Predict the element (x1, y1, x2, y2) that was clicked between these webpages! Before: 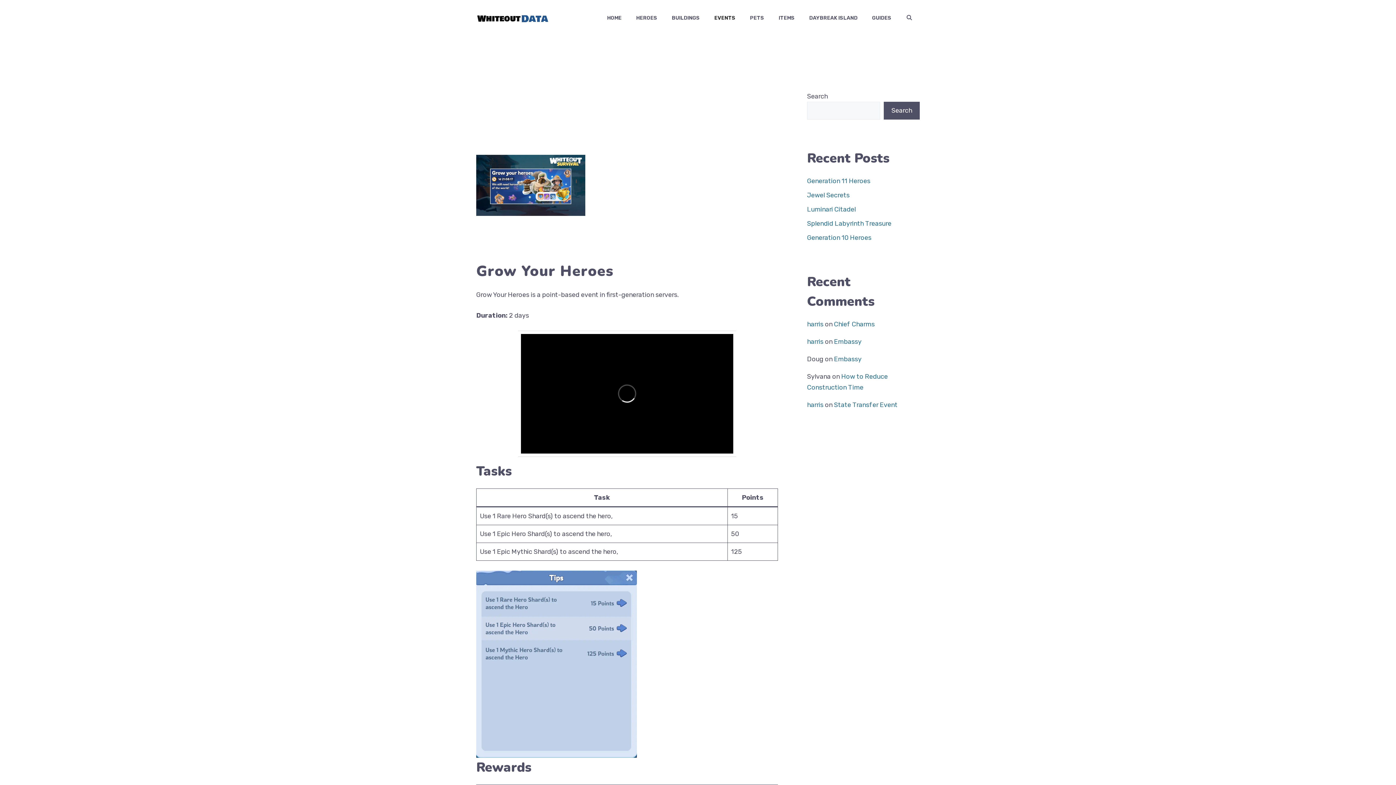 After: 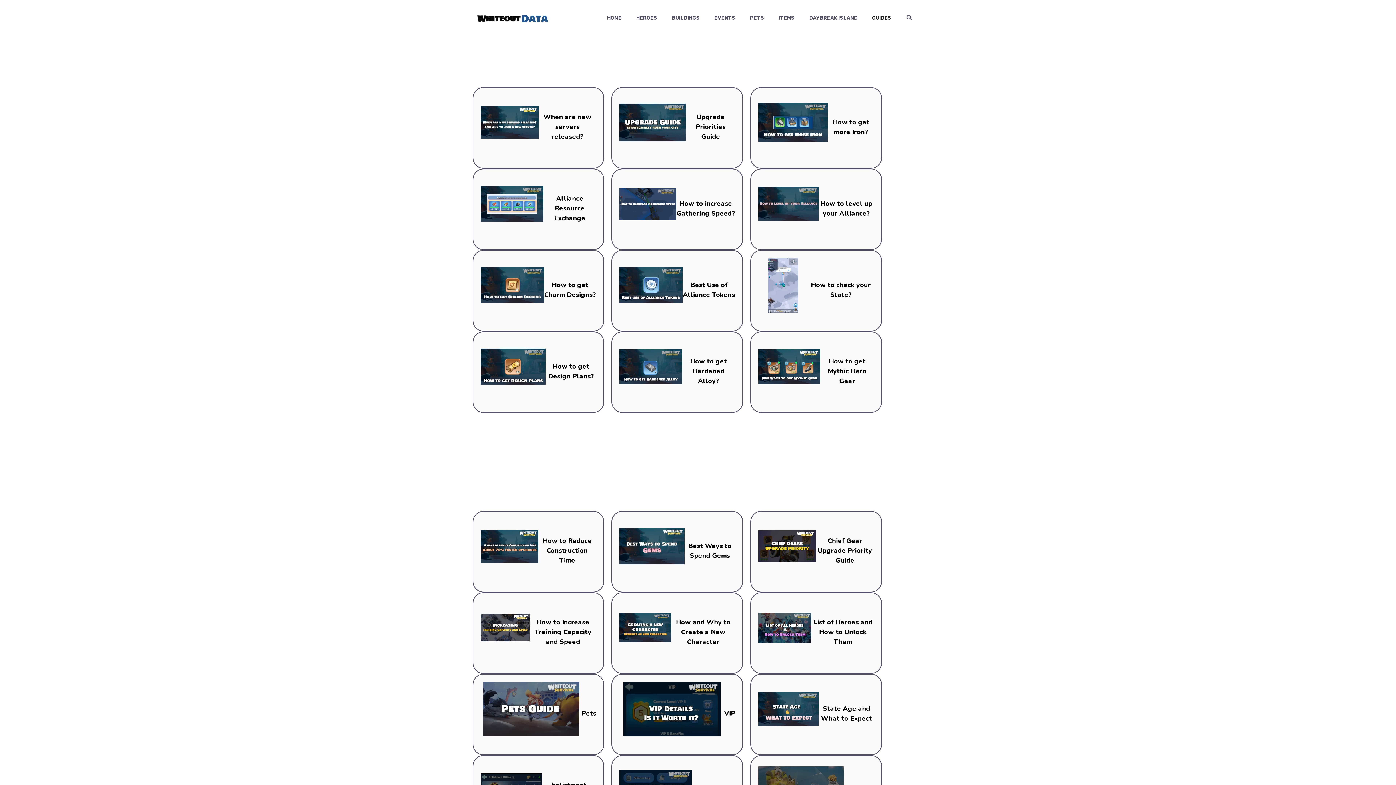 Action: label: GUIDES bbox: (865, 7, 898, 29)